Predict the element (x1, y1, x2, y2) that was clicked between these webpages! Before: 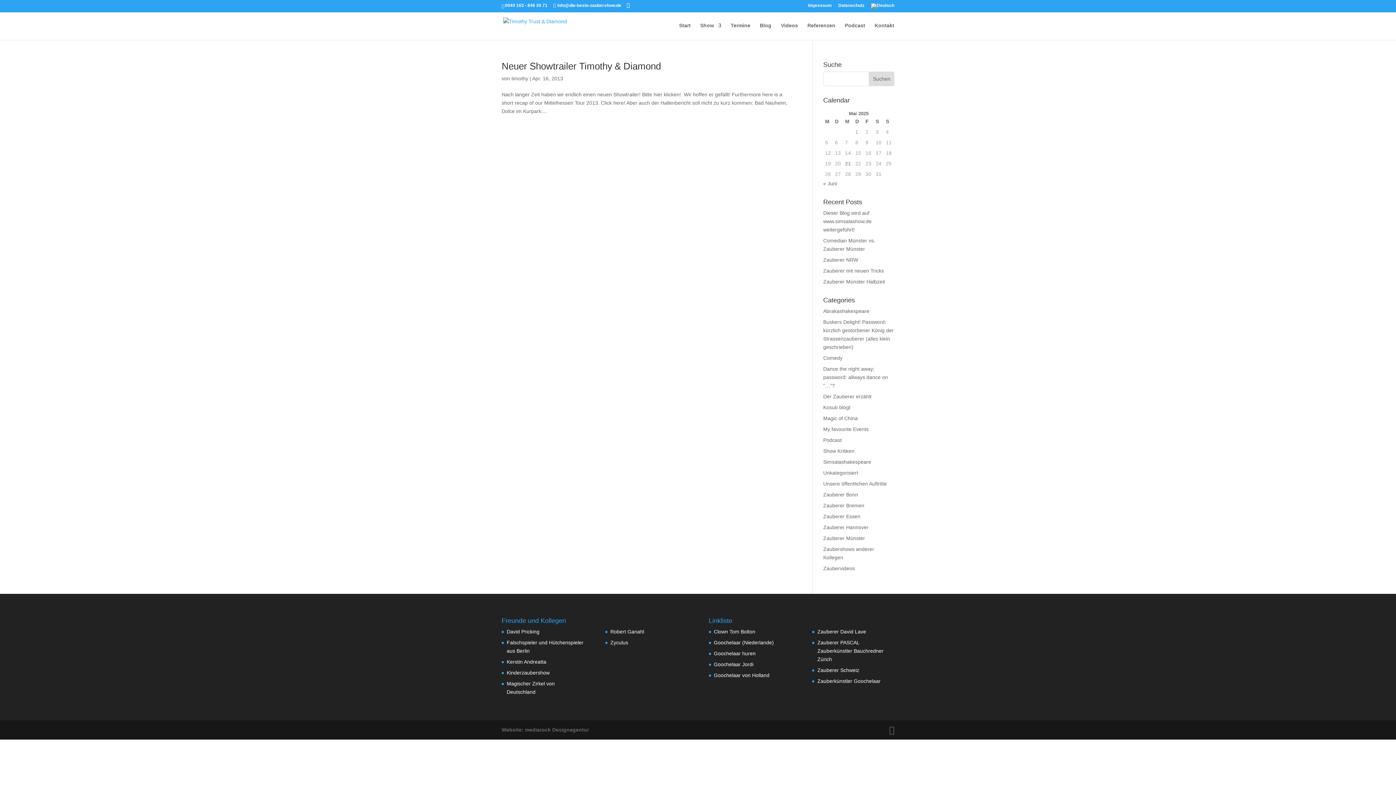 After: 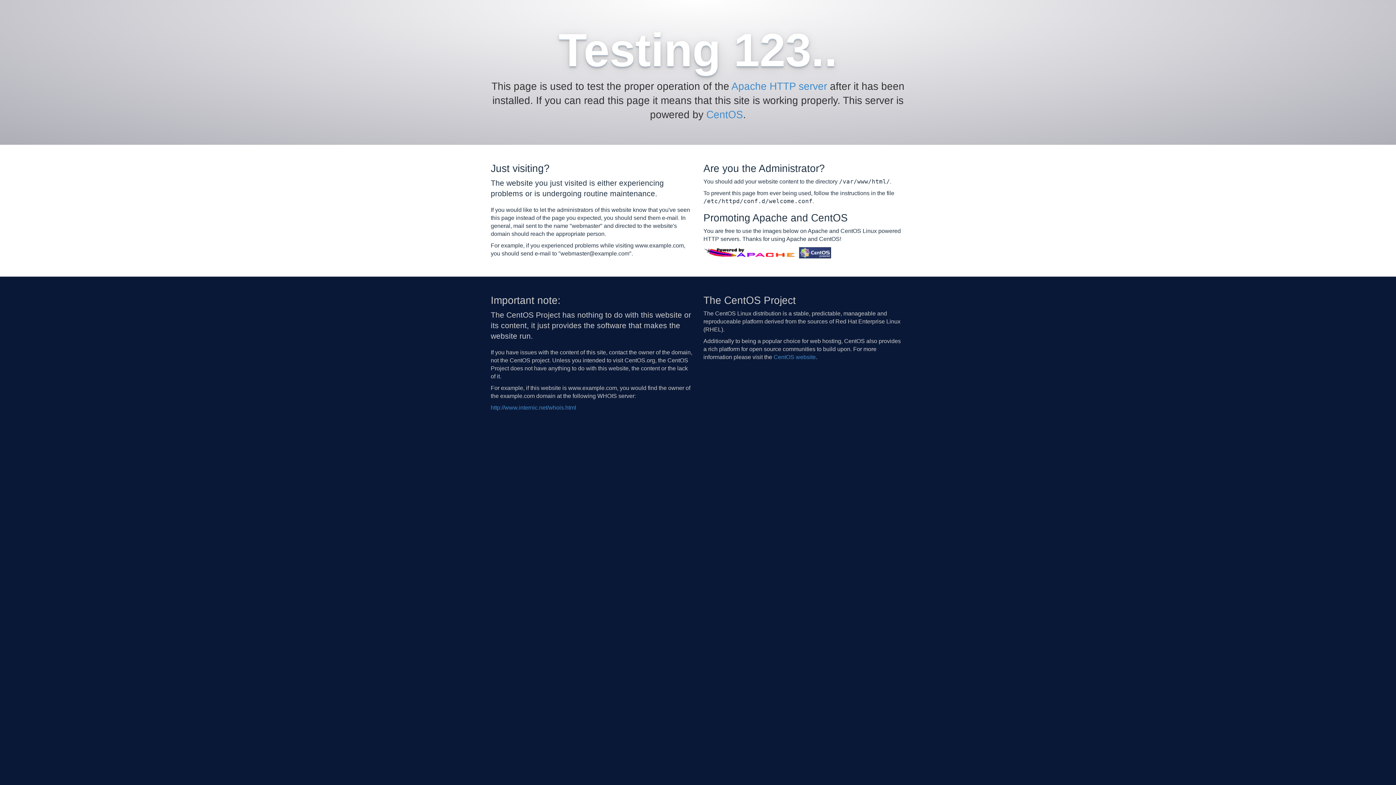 Action: label: Zauberer PASCAL Zauberkünstler Bauchredner Zürich bbox: (817, 639, 883, 662)